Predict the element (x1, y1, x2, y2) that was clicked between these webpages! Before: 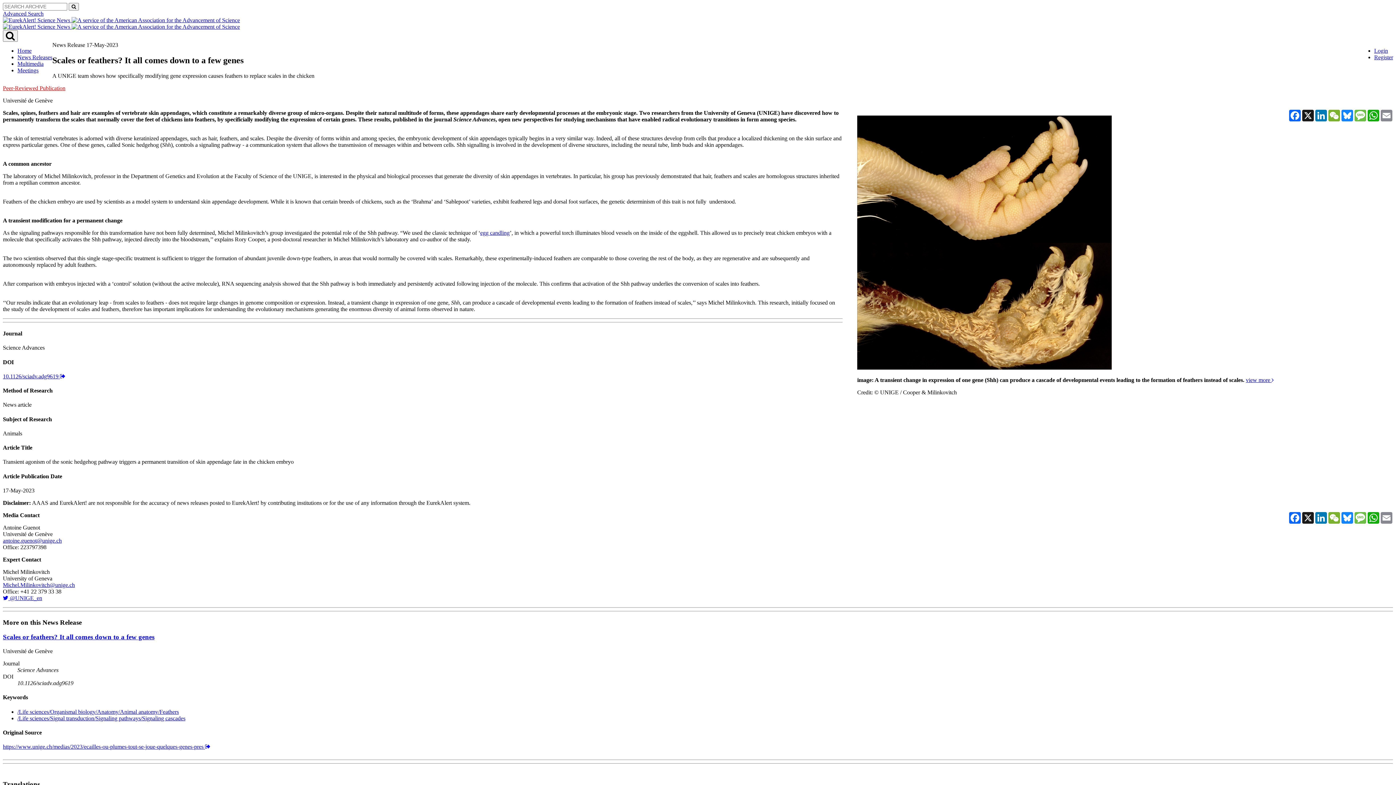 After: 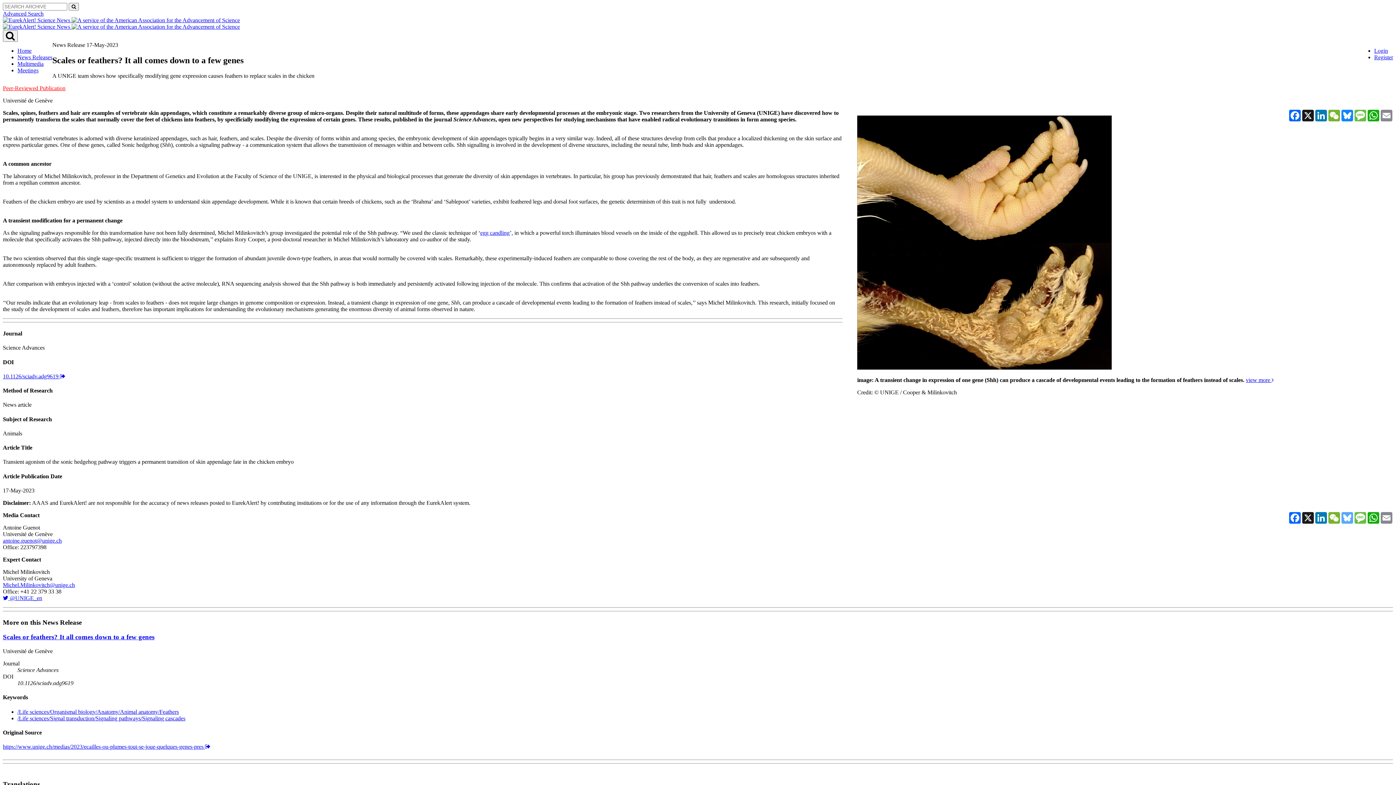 Action: label: Bluesky bbox: (1341, 512, 1354, 524)